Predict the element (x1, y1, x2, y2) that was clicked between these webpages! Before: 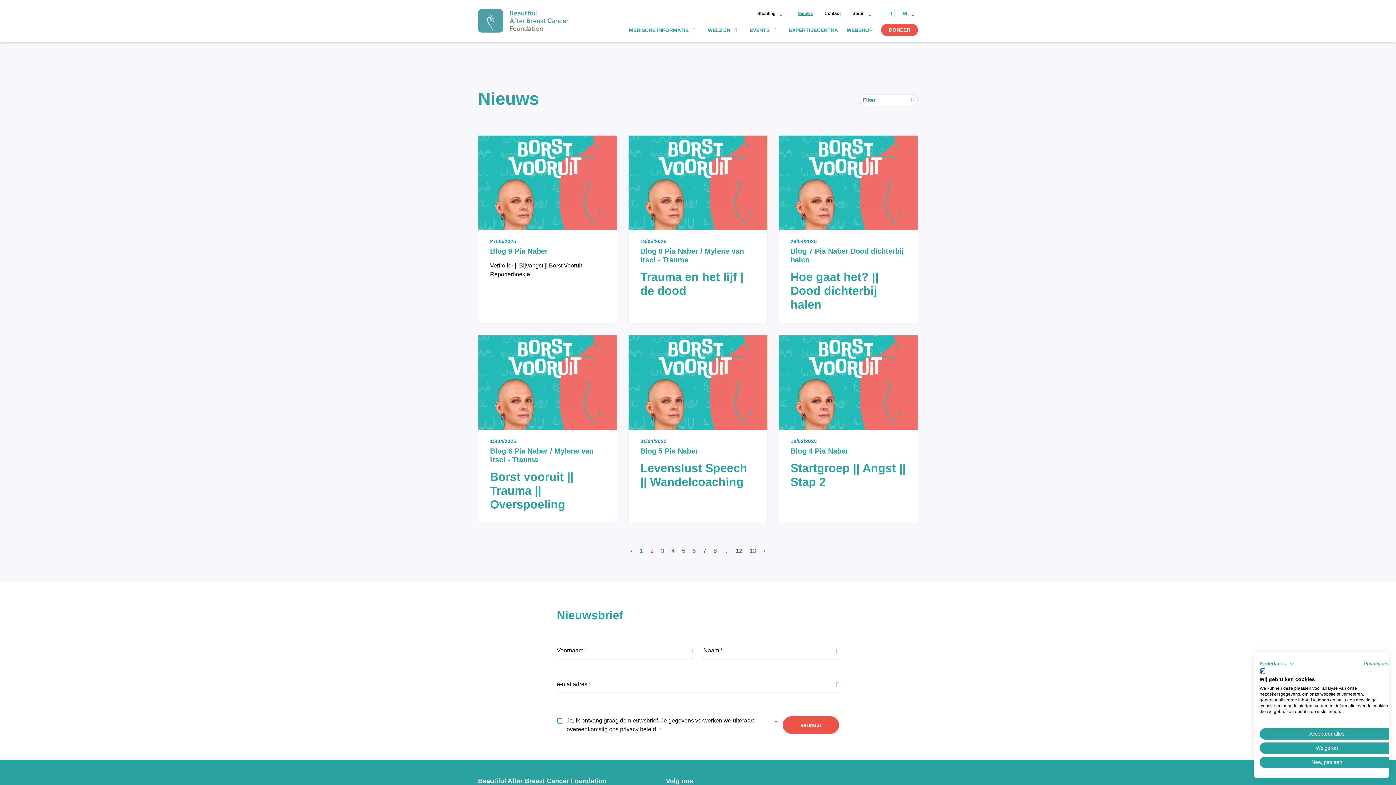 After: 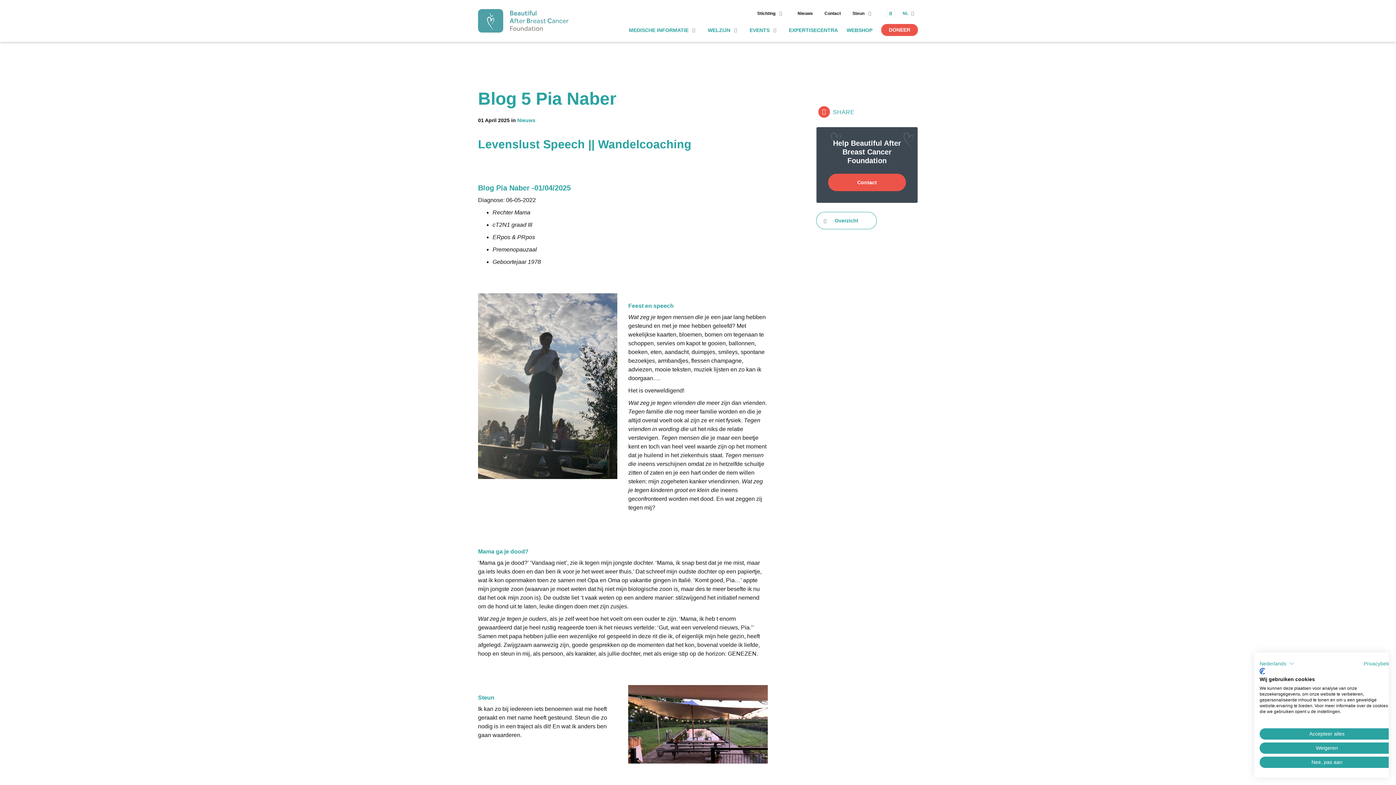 Action: bbox: (640, 446, 755, 455) label: Blog 5 Pia Naber